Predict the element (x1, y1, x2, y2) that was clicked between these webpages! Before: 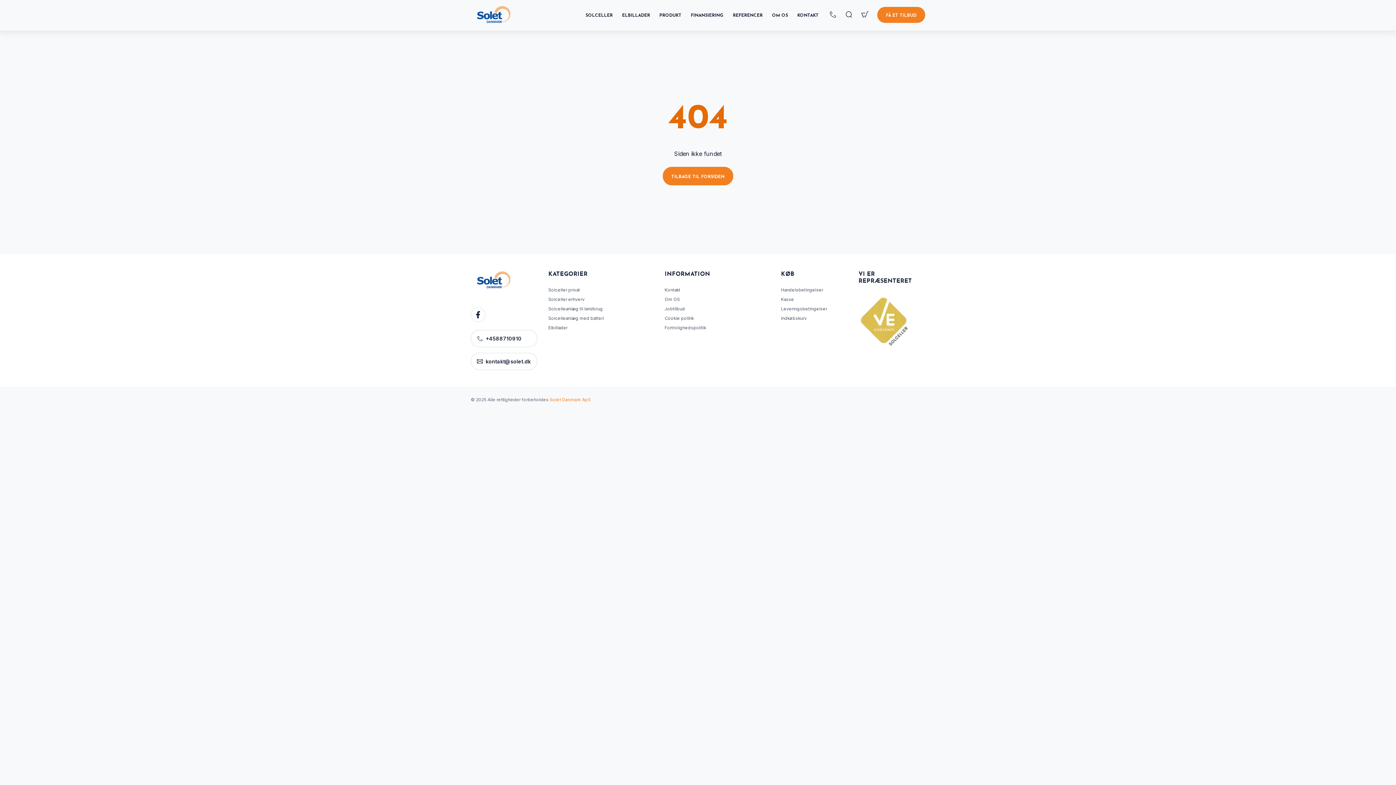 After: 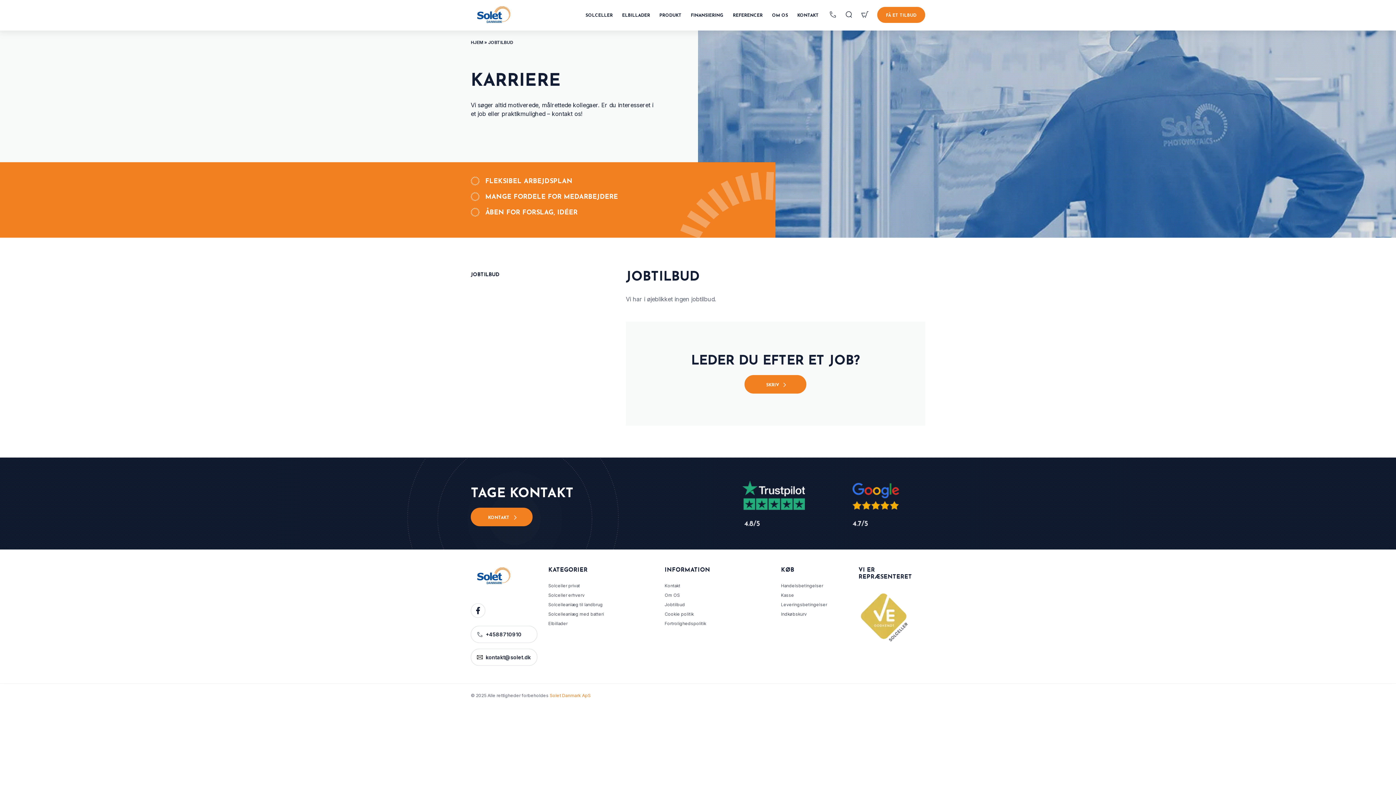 Action: bbox: (664, 305, 766, 312) label: Jobtilbud